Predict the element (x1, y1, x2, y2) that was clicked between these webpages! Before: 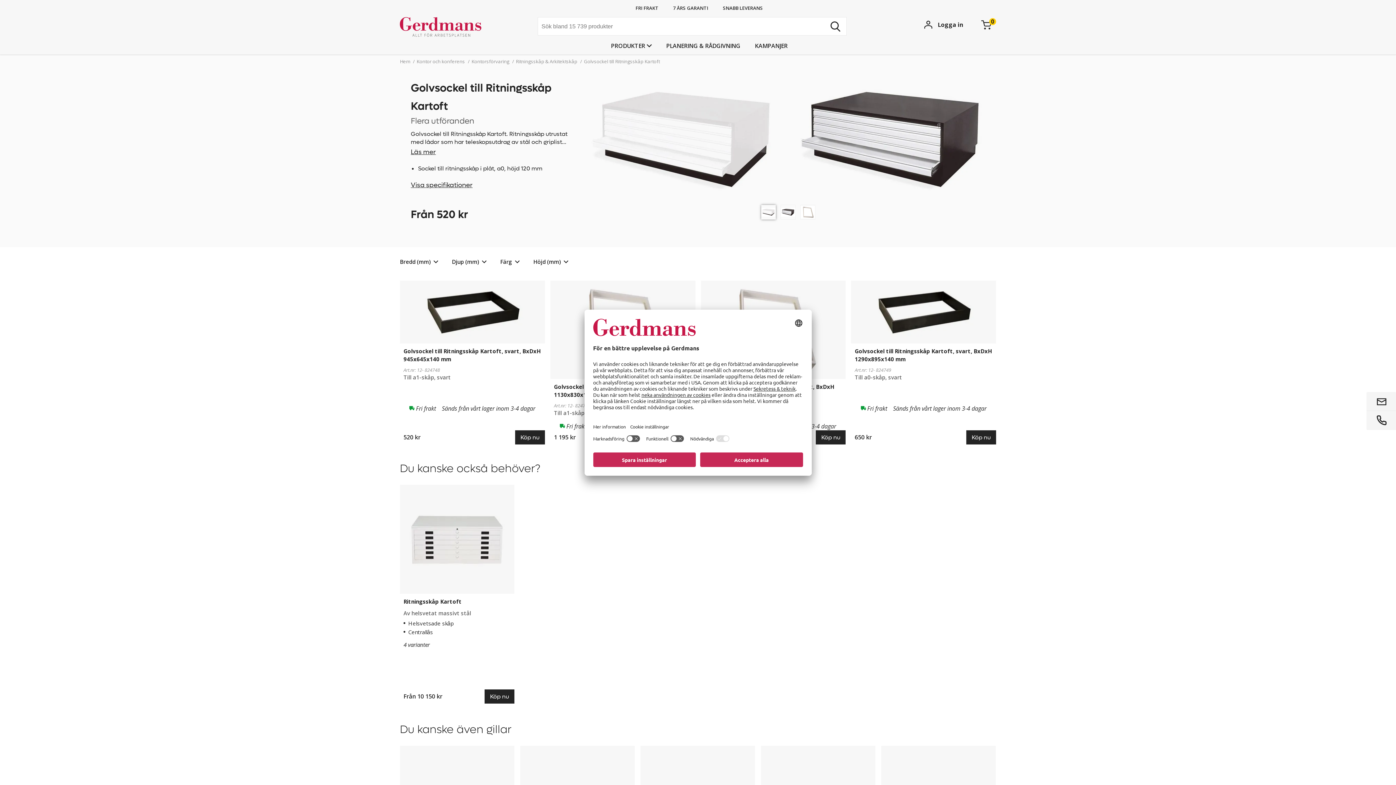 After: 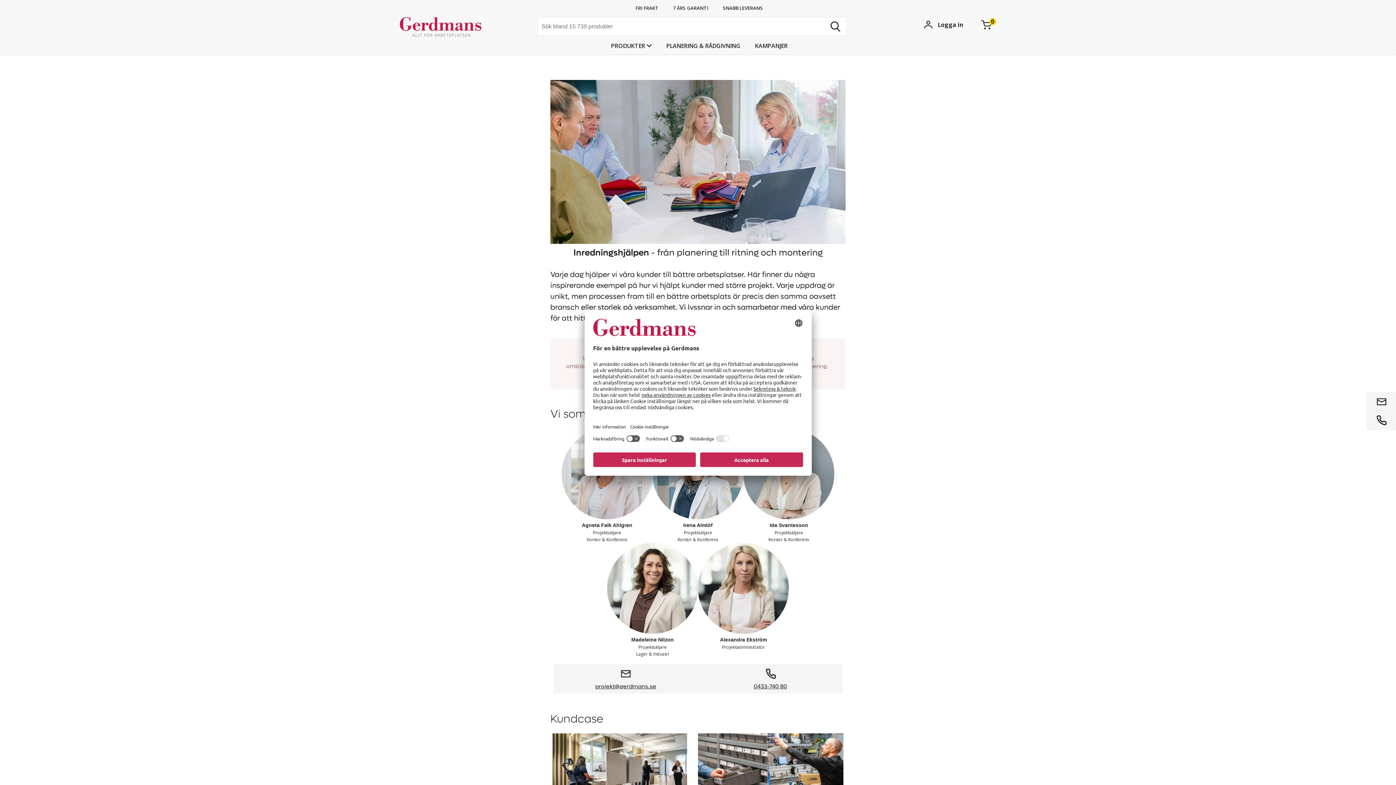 Action: bbox: (666, 41, 740, 50) label: PLANERING & RÅDGIVNING